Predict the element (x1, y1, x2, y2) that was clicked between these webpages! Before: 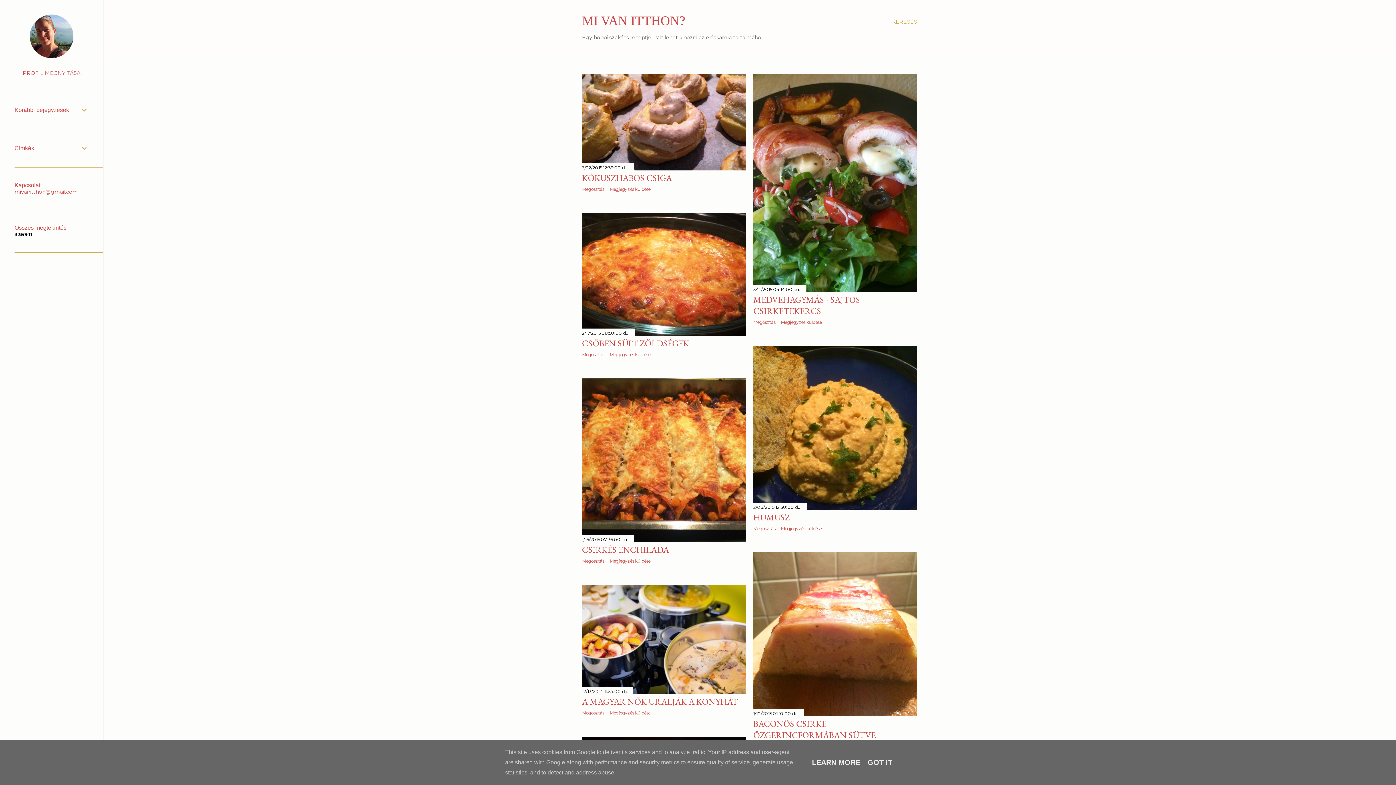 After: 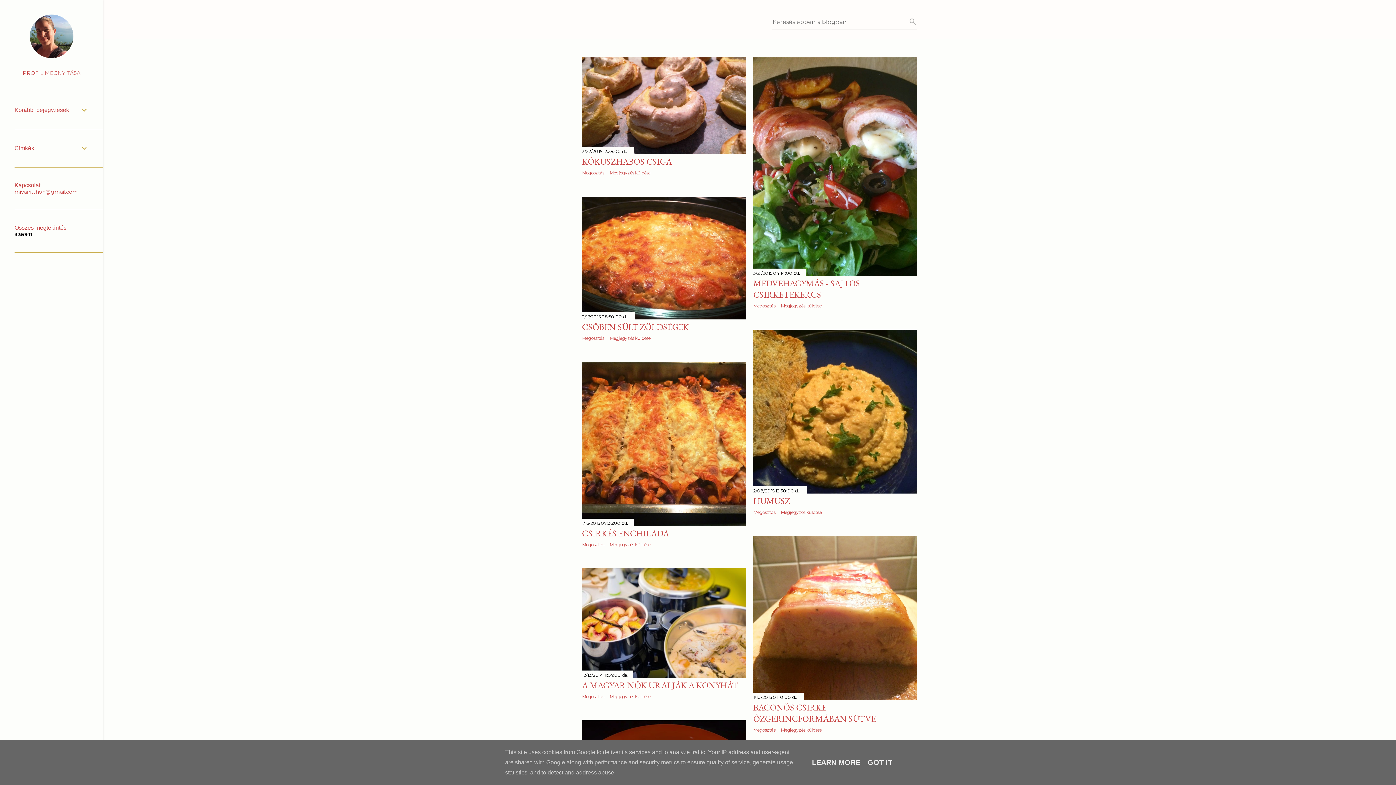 Action: bbox: (892, 13, 917, 30) label: Keresés